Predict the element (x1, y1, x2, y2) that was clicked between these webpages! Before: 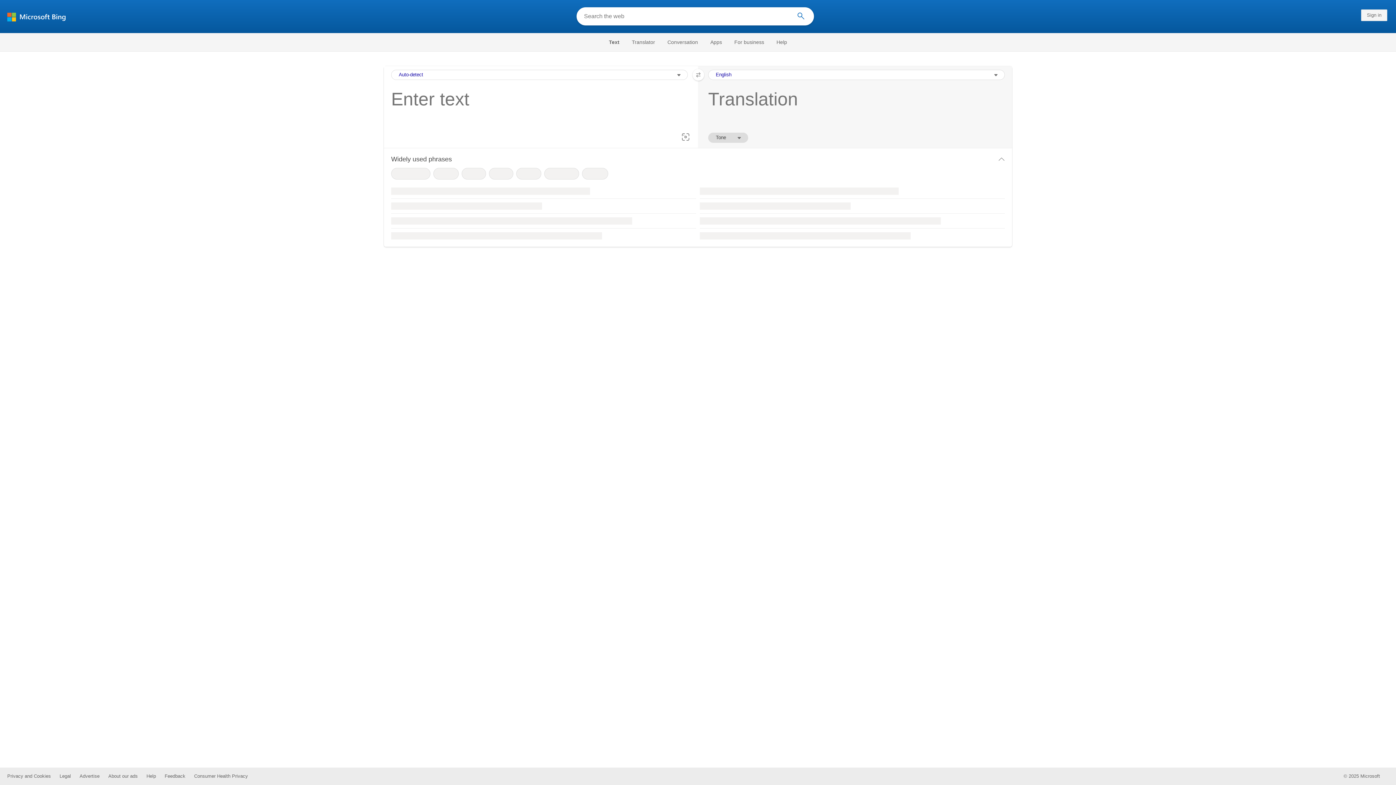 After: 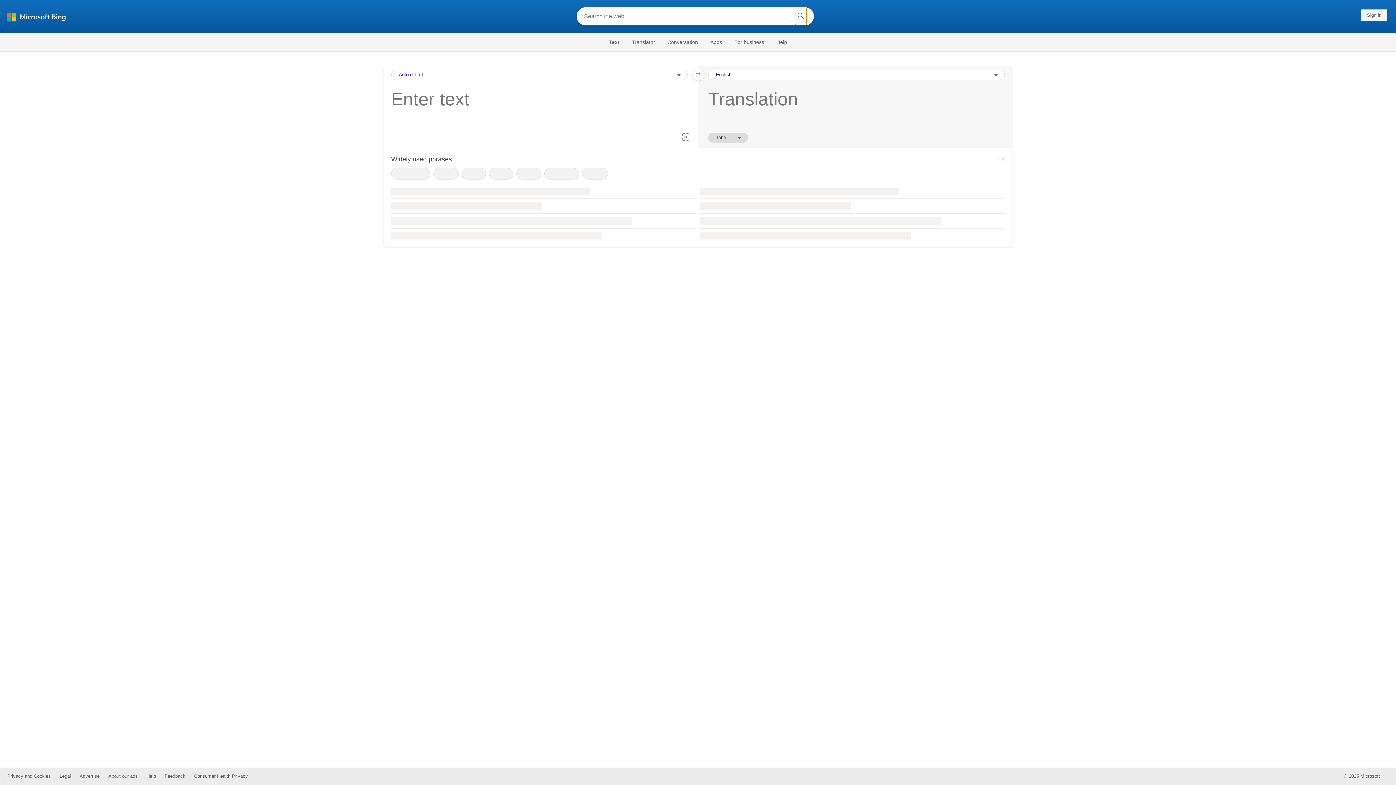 Action: bbox: (795, 7, 806, 25)